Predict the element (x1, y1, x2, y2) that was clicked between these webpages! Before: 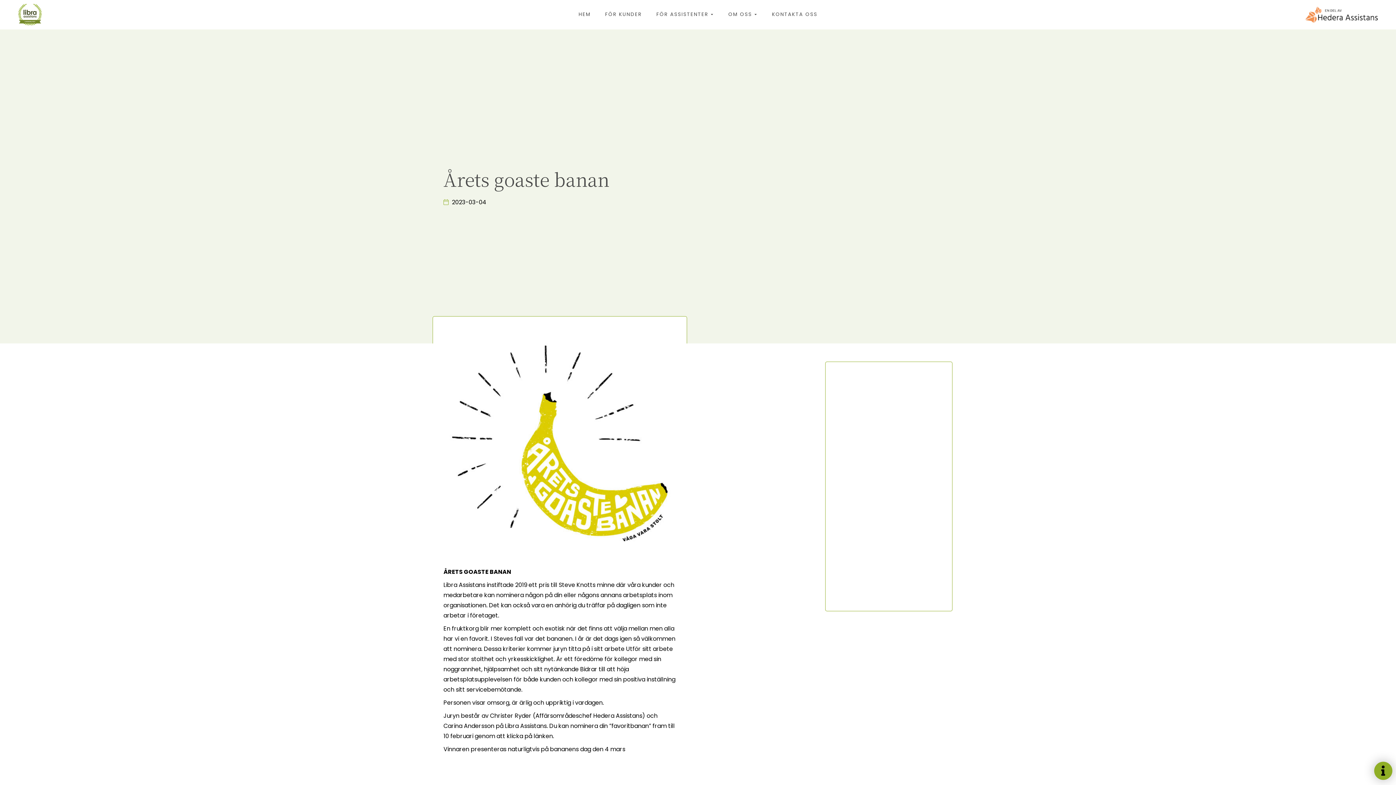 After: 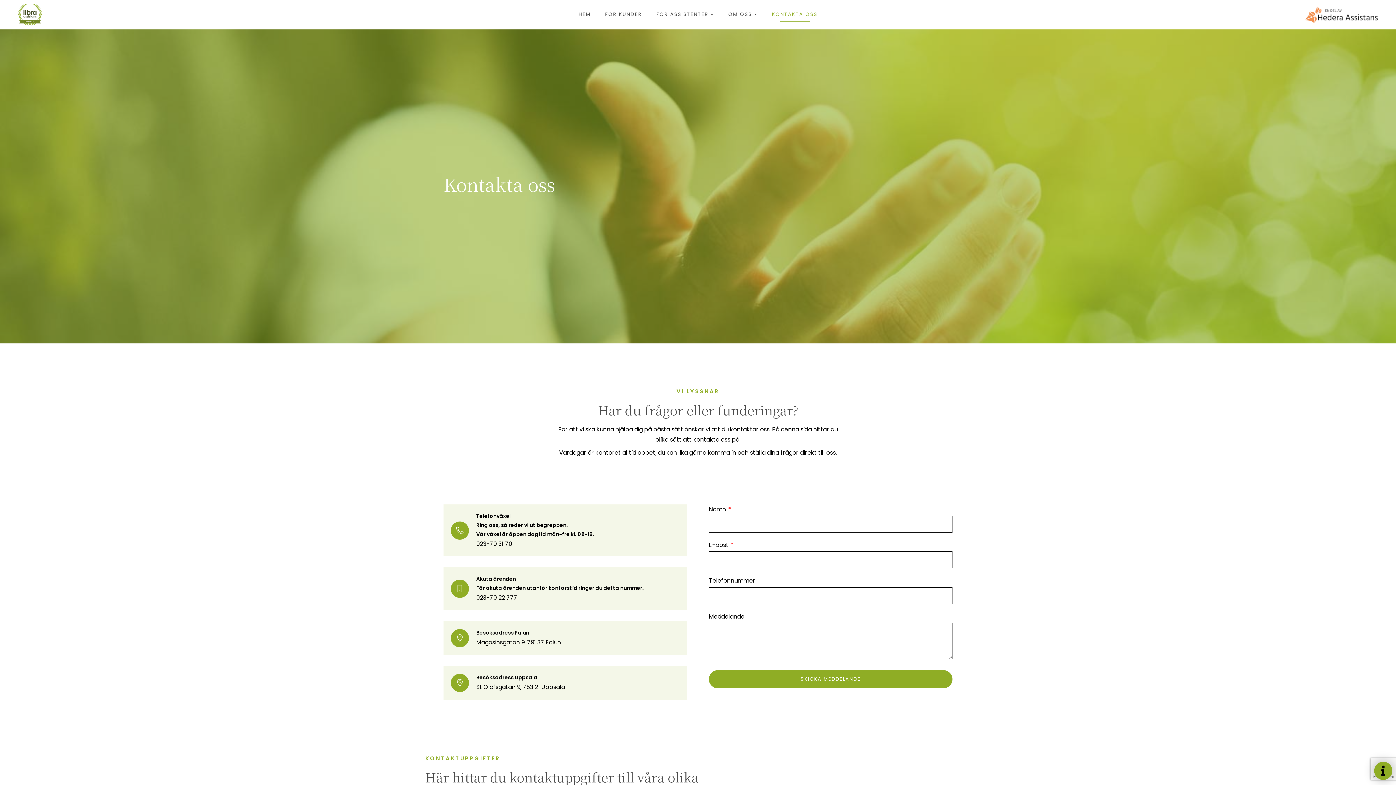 Action: bbox: (764, 0, 824, 29) label: KONTAKTA OSS